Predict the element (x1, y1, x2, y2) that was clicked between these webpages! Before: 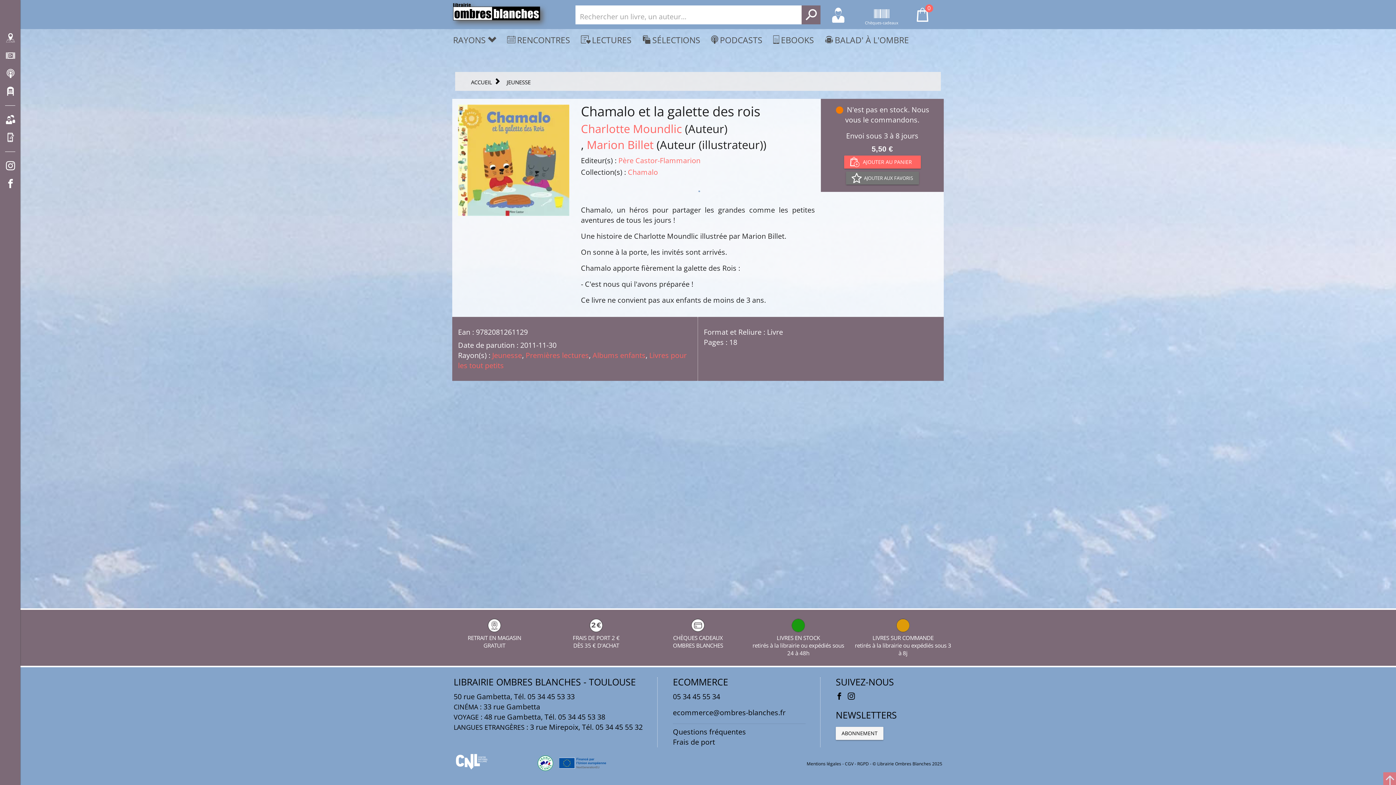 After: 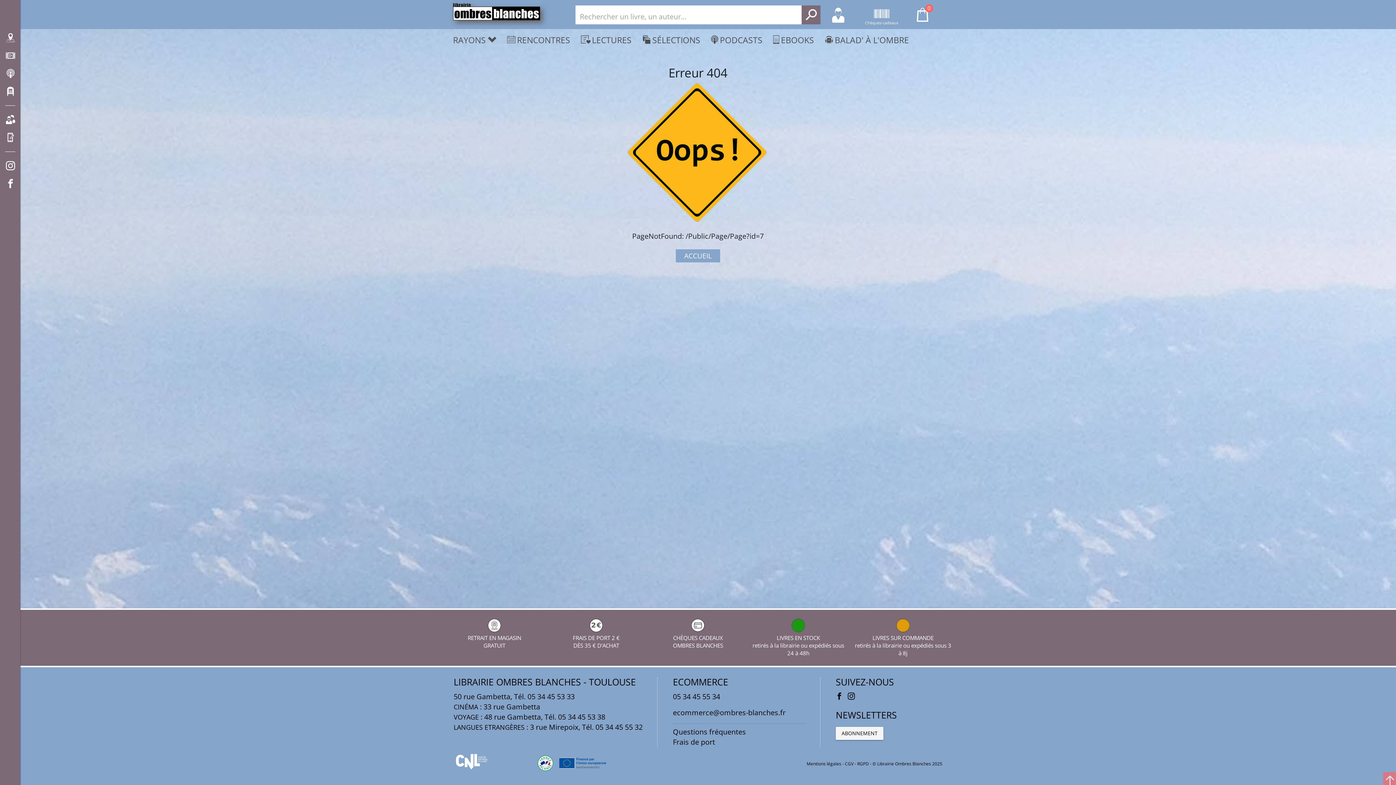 Action: label: Frais de port bbox: (673, 737, 715, 747)